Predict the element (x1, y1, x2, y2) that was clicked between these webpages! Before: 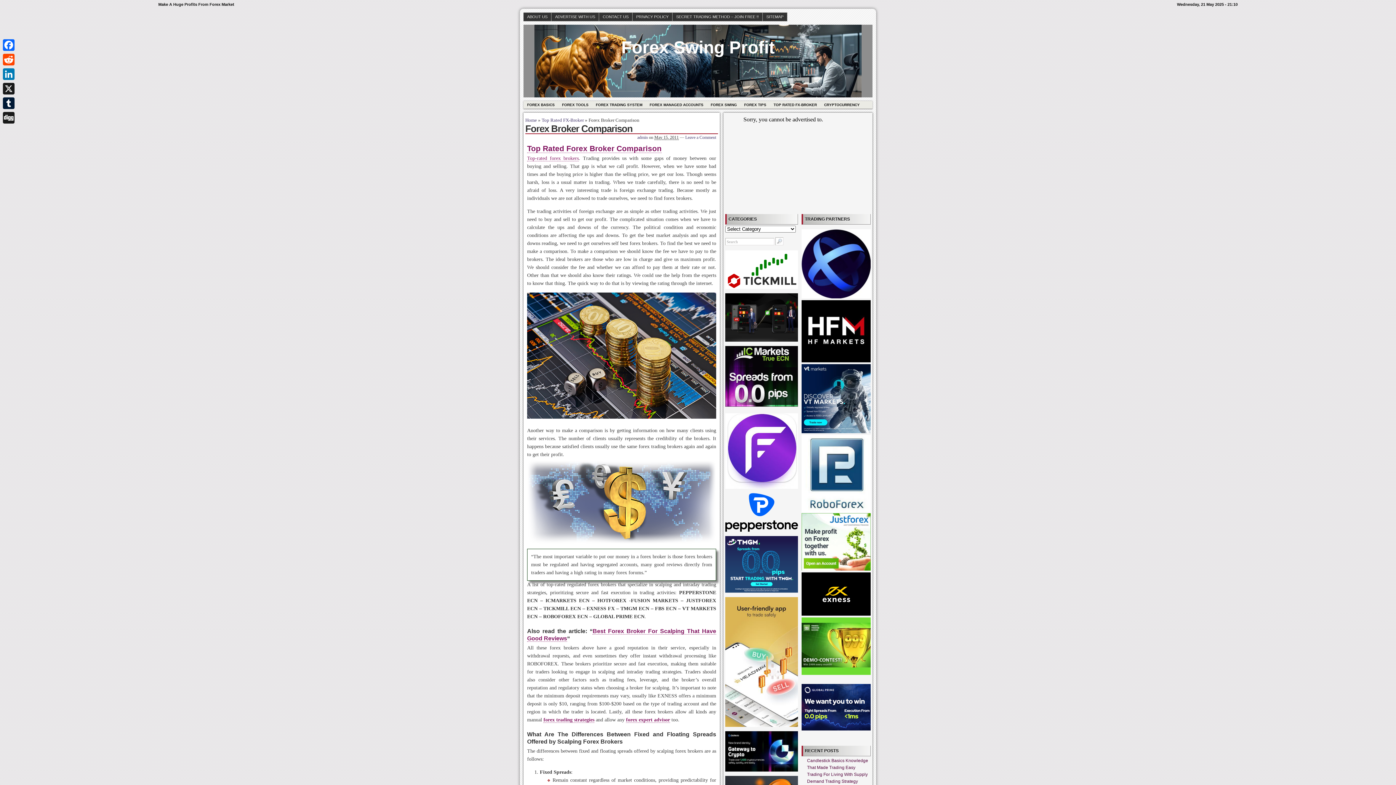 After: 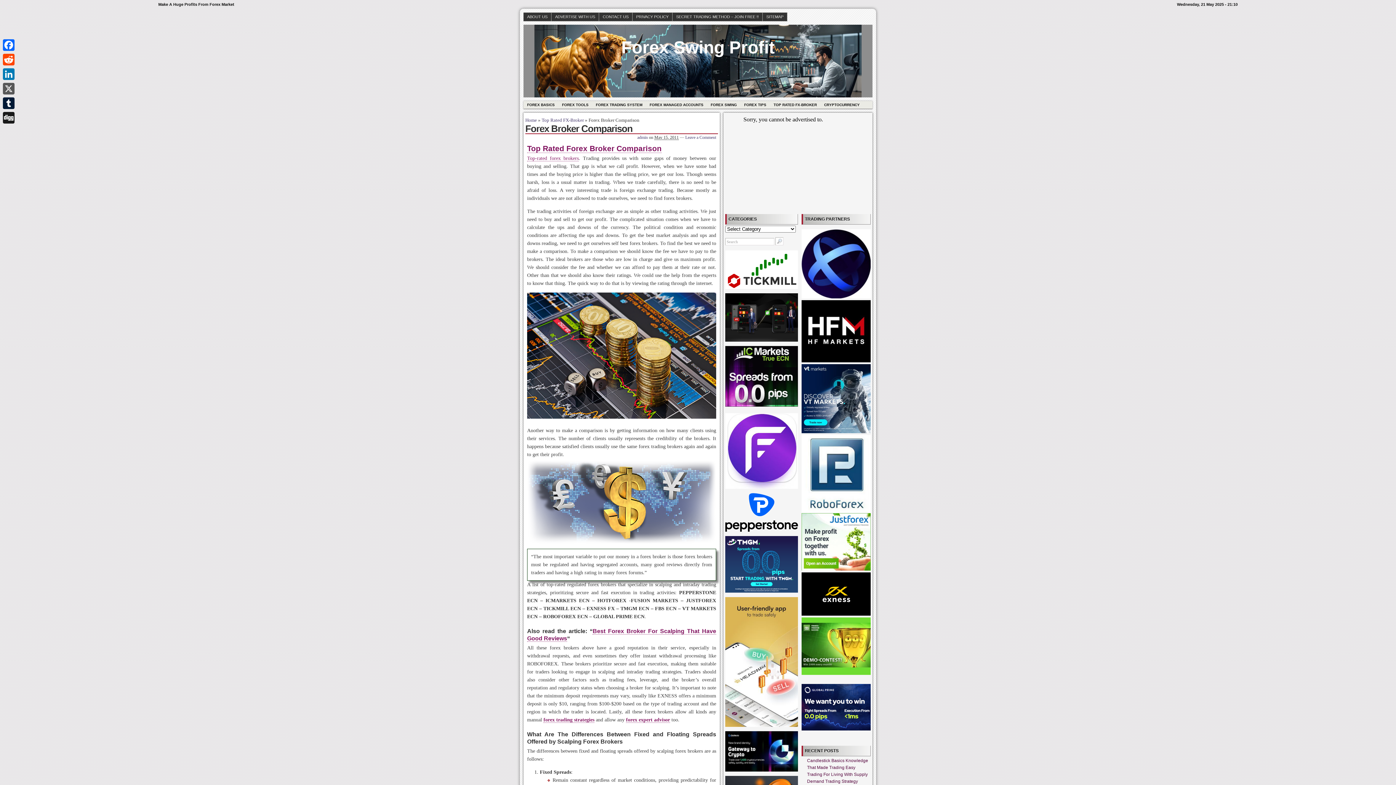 Action: label: X bbox: (1, 81, 16, 96)